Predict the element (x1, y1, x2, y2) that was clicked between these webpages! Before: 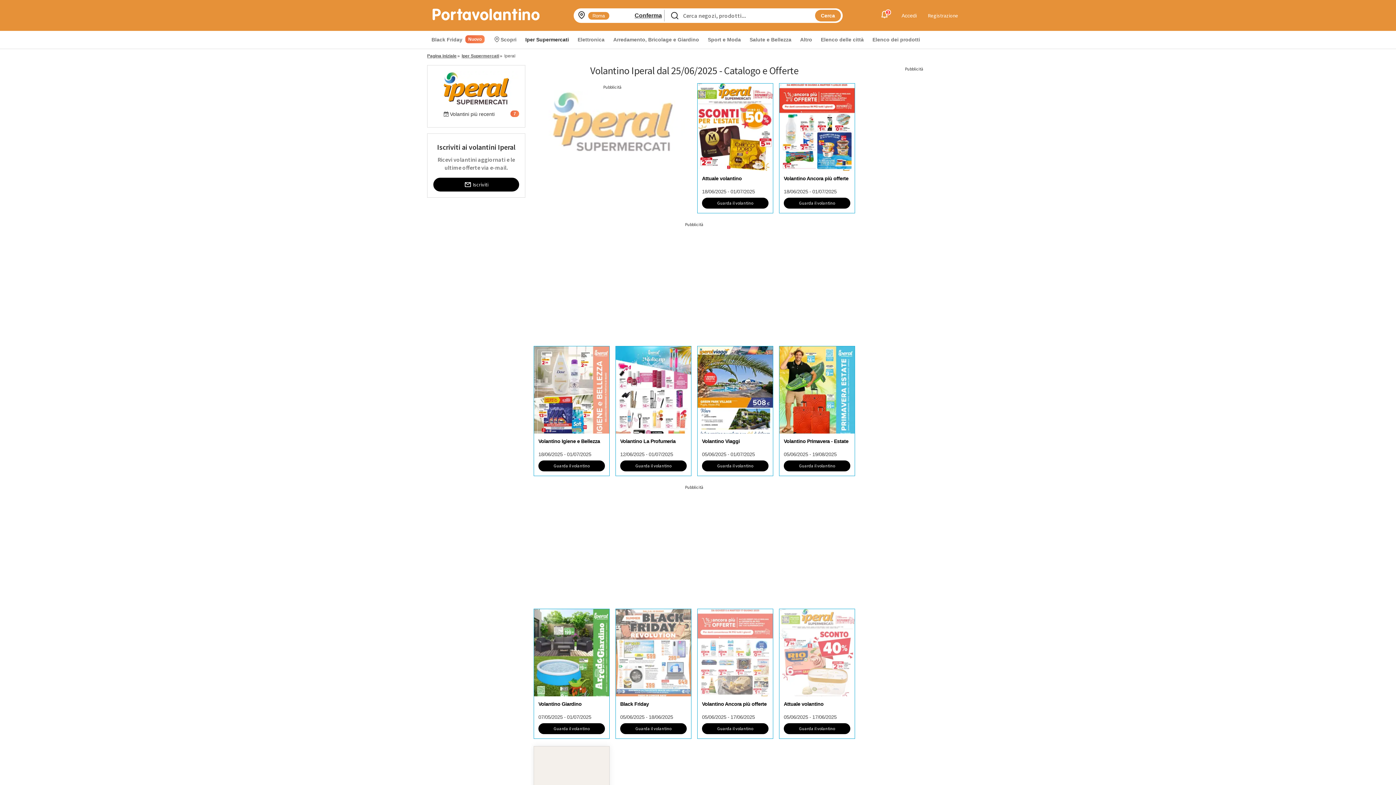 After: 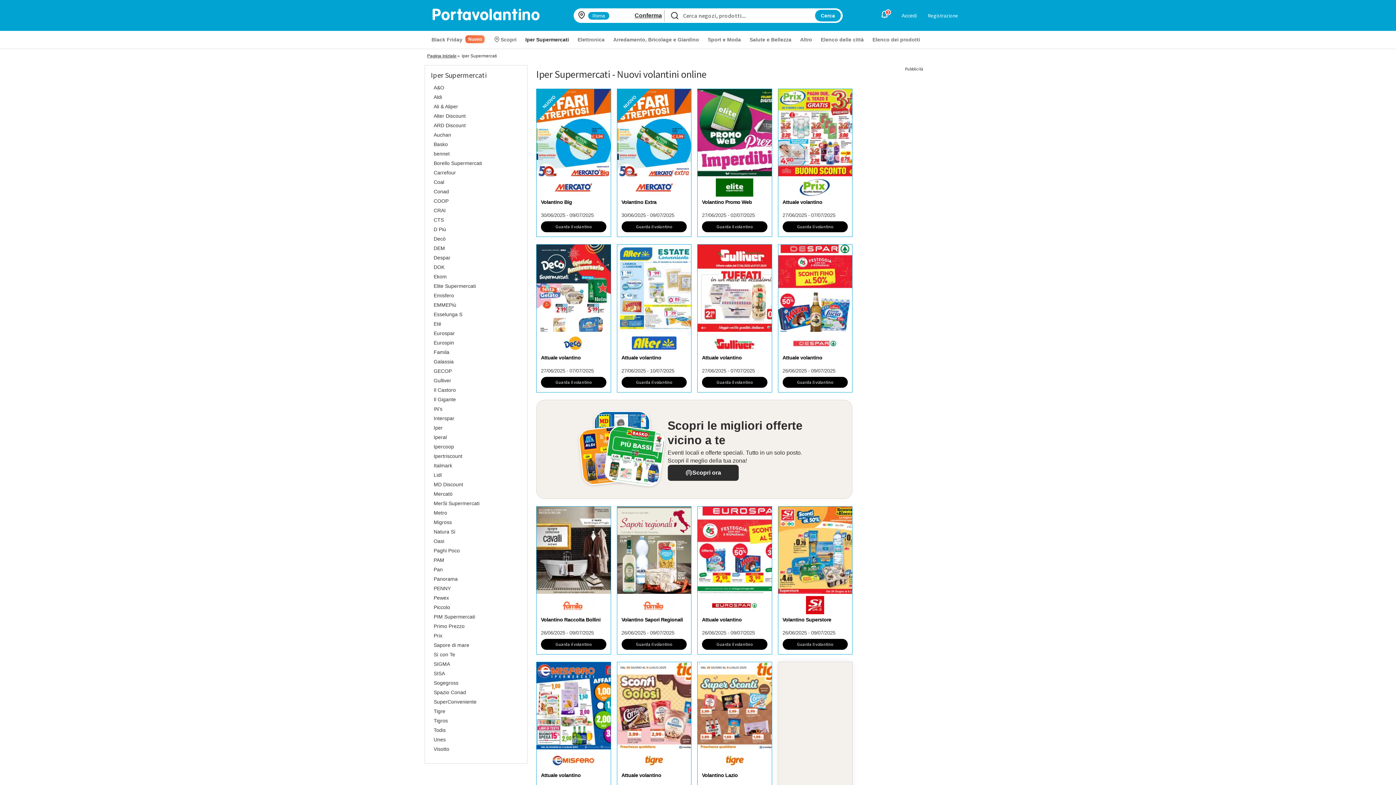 Action: bbox: (521, 33, 573, 45) label: Iper Supermercati